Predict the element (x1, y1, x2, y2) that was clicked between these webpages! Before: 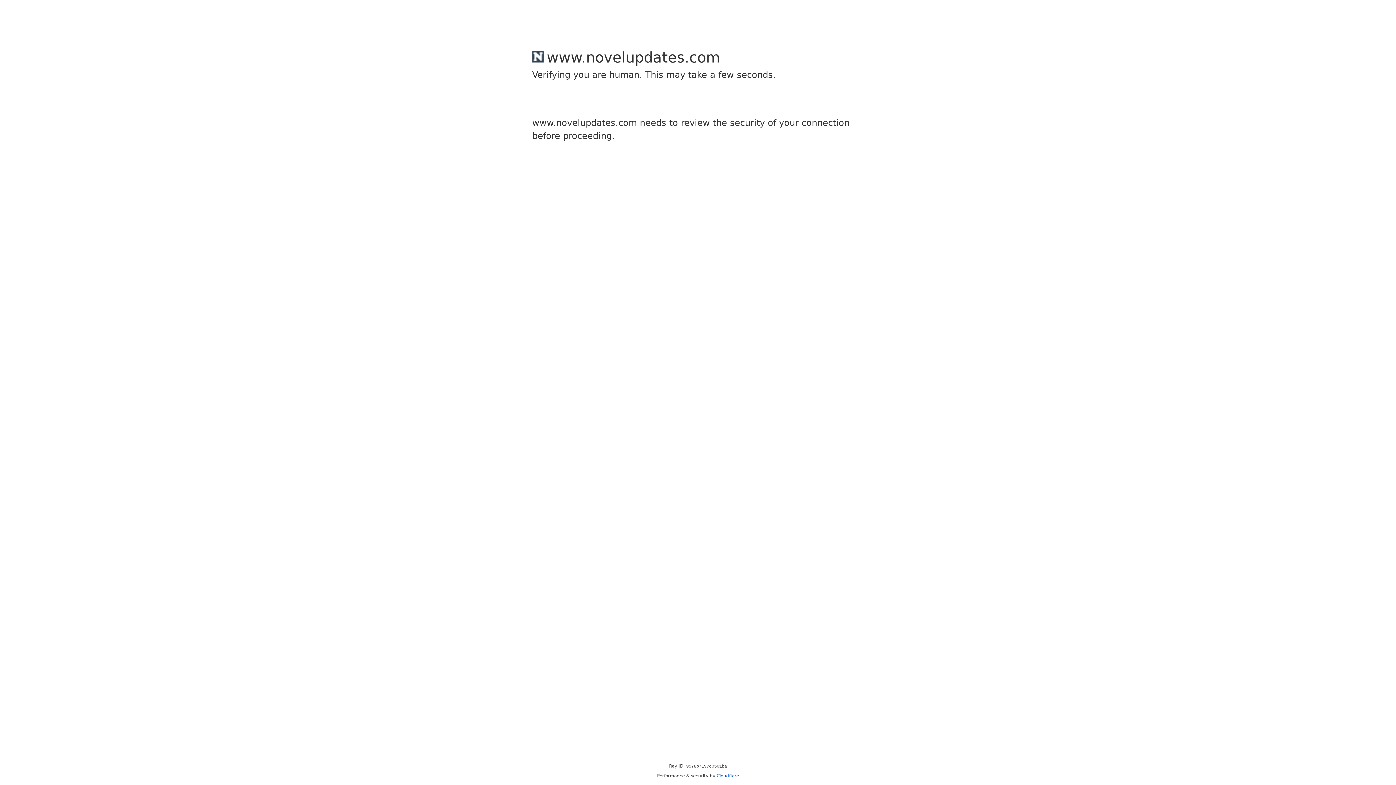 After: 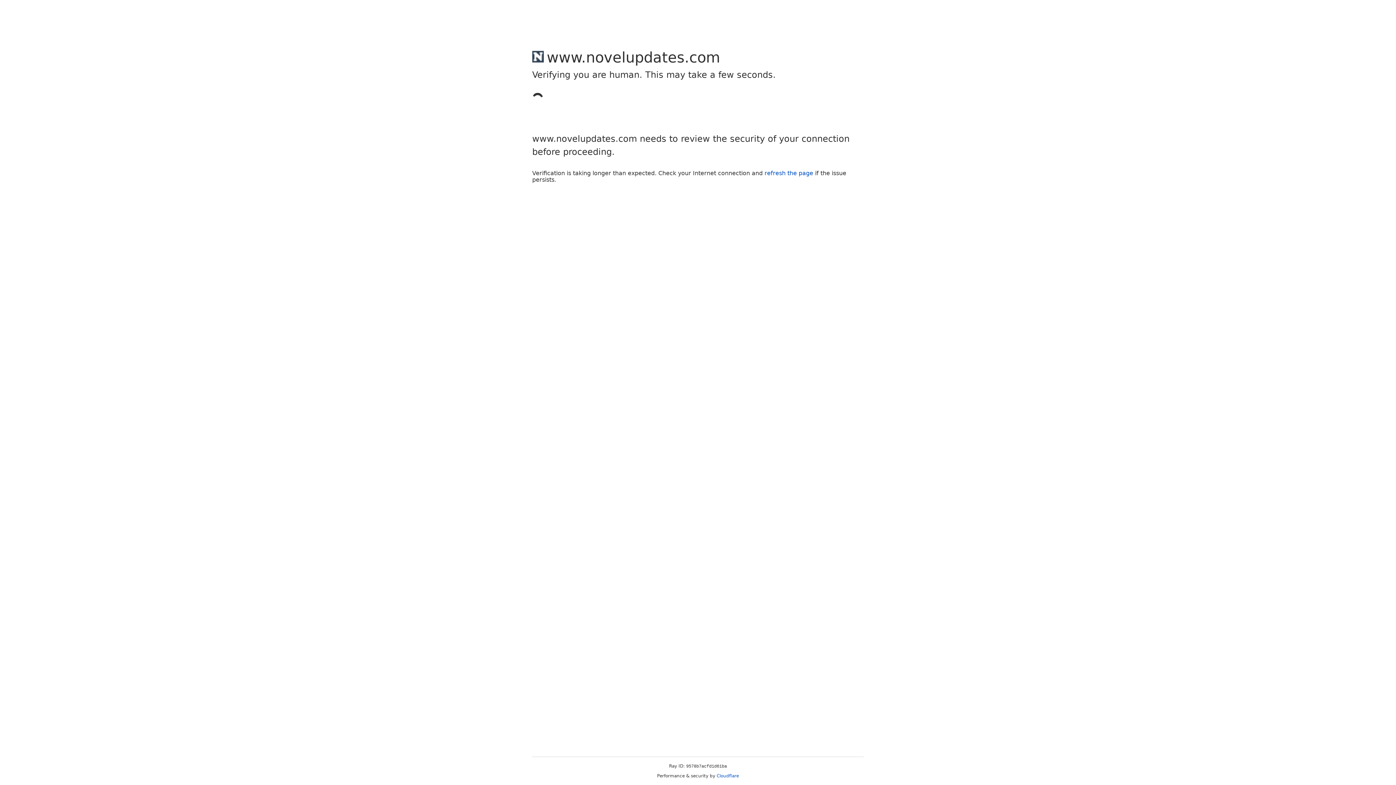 Action: label: Cloudflare bbox: (716, 773, 739, 778)